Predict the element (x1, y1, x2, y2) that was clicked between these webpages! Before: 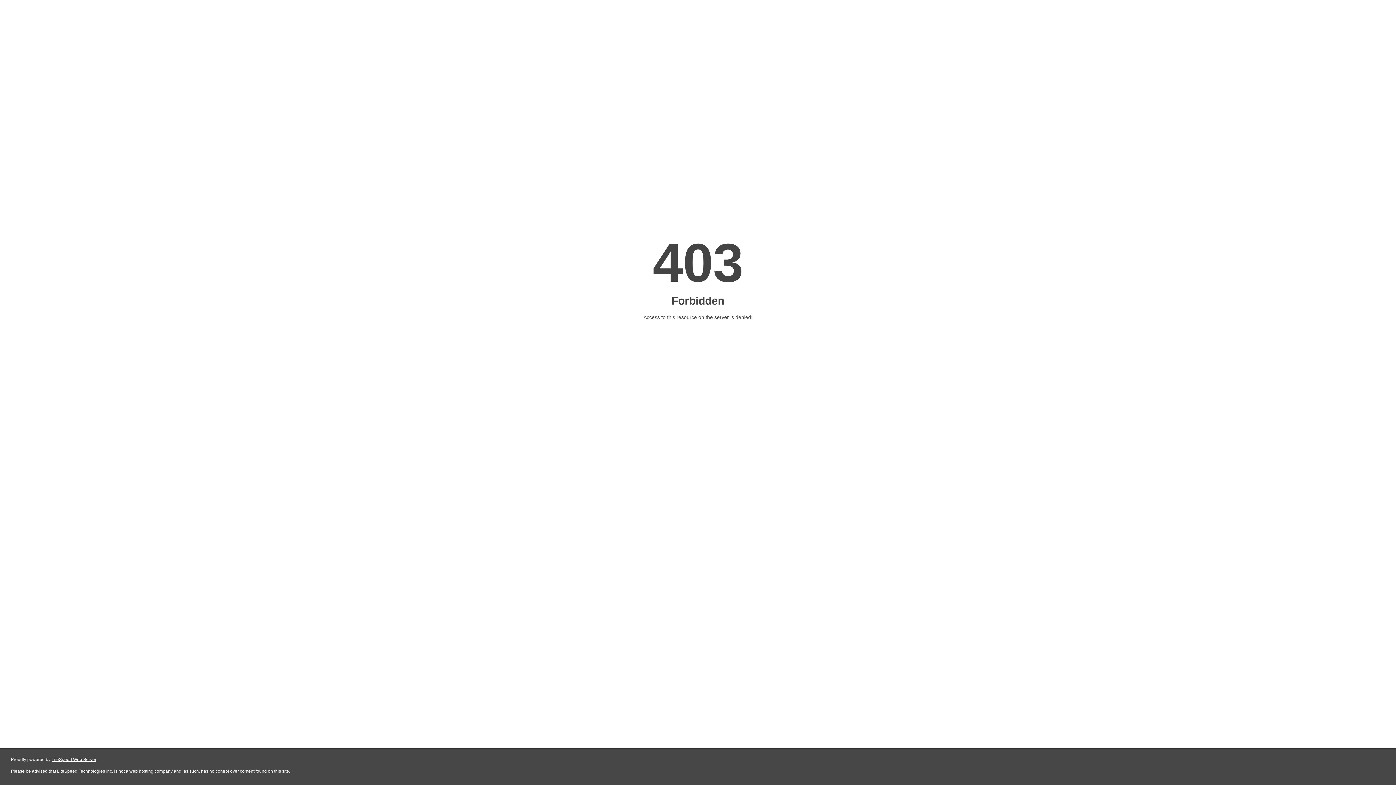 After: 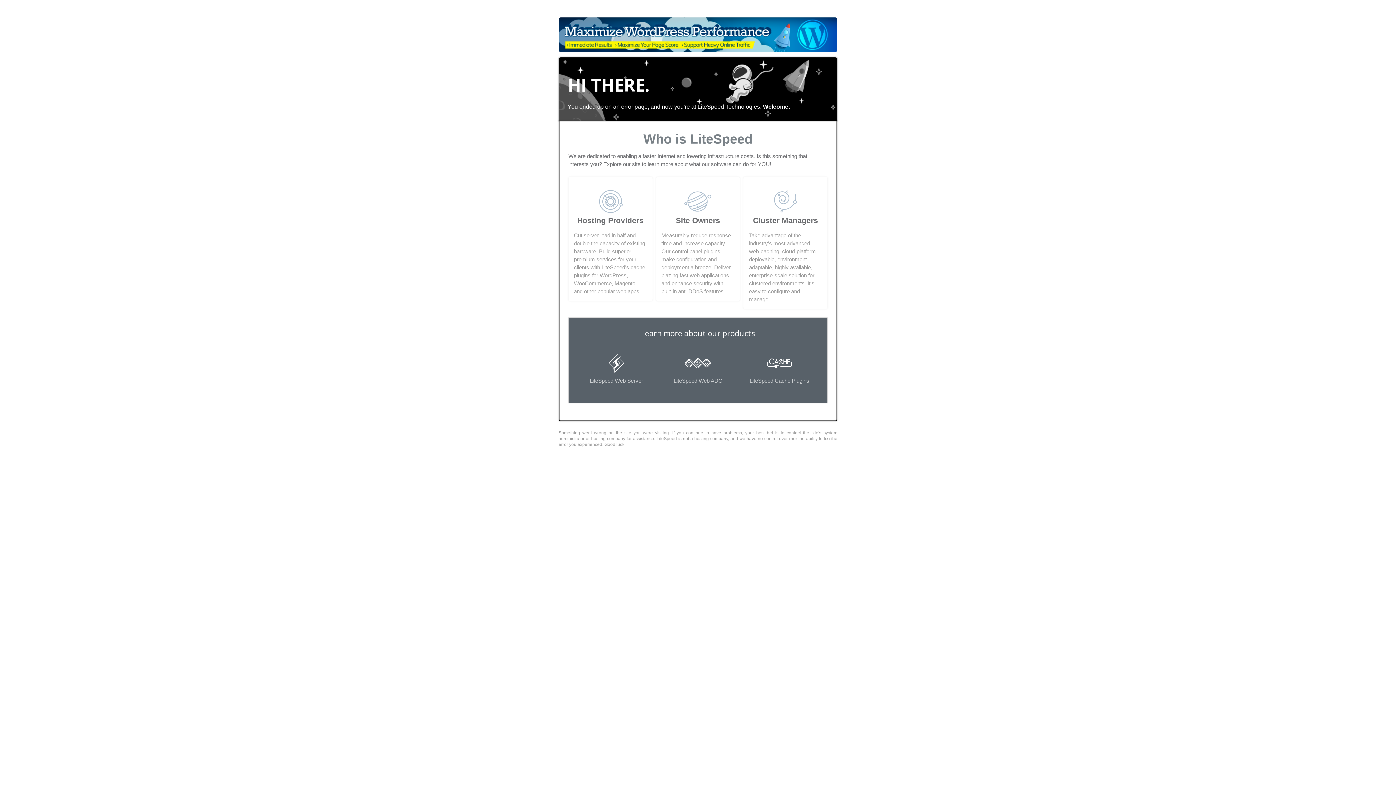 Action: label: LiteSpeed Web Server bbox: (51, 757, 96, 762)